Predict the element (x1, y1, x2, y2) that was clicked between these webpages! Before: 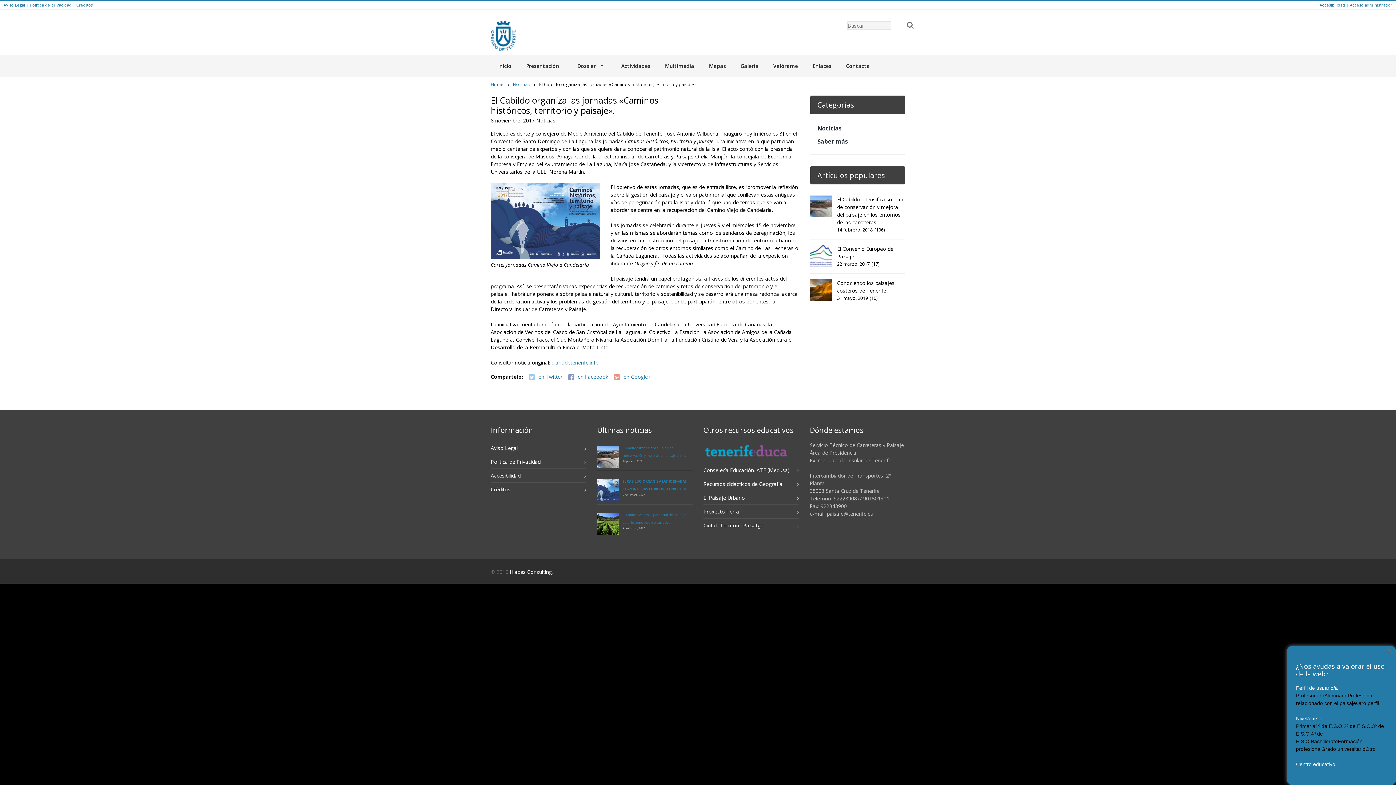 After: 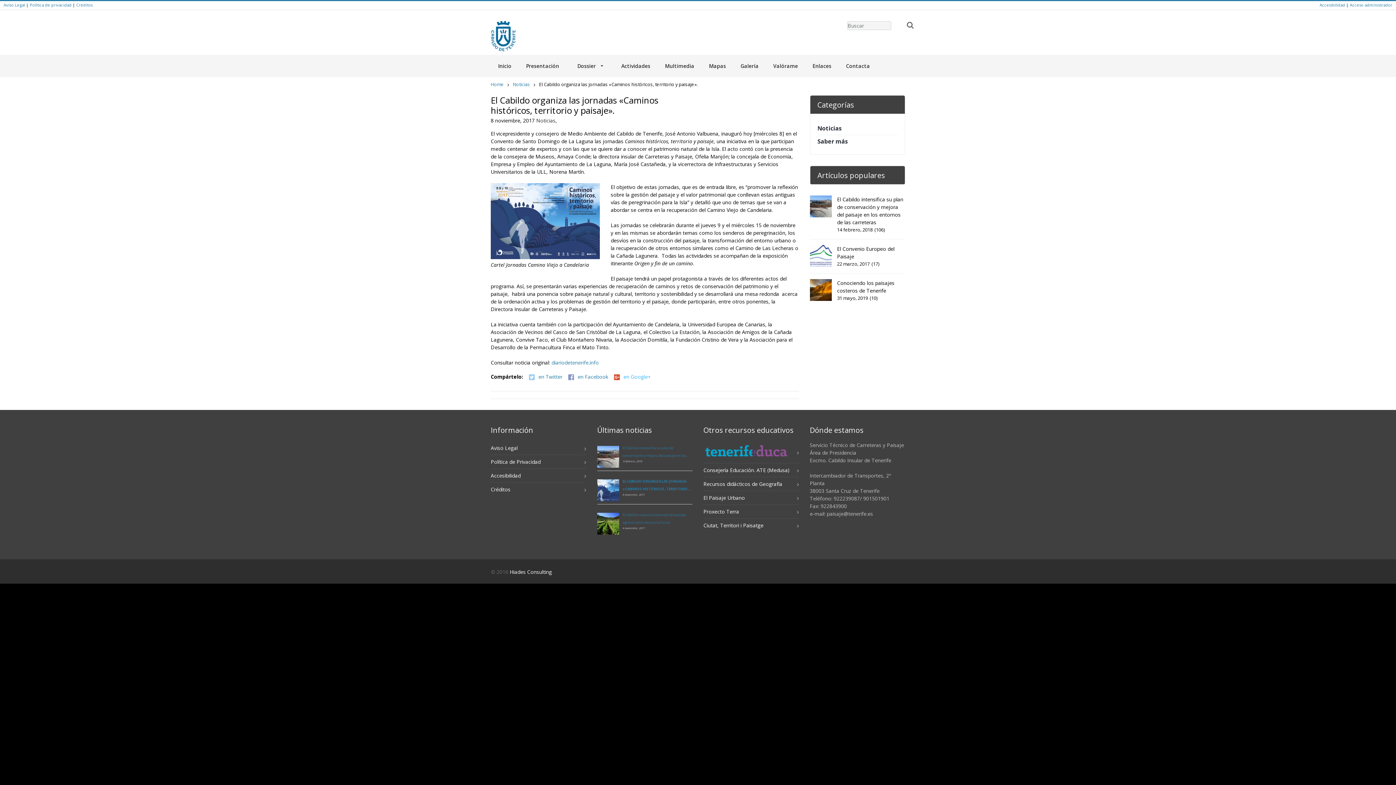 Action: label:  en Google+ bbox: (614, 374, 651, 380)